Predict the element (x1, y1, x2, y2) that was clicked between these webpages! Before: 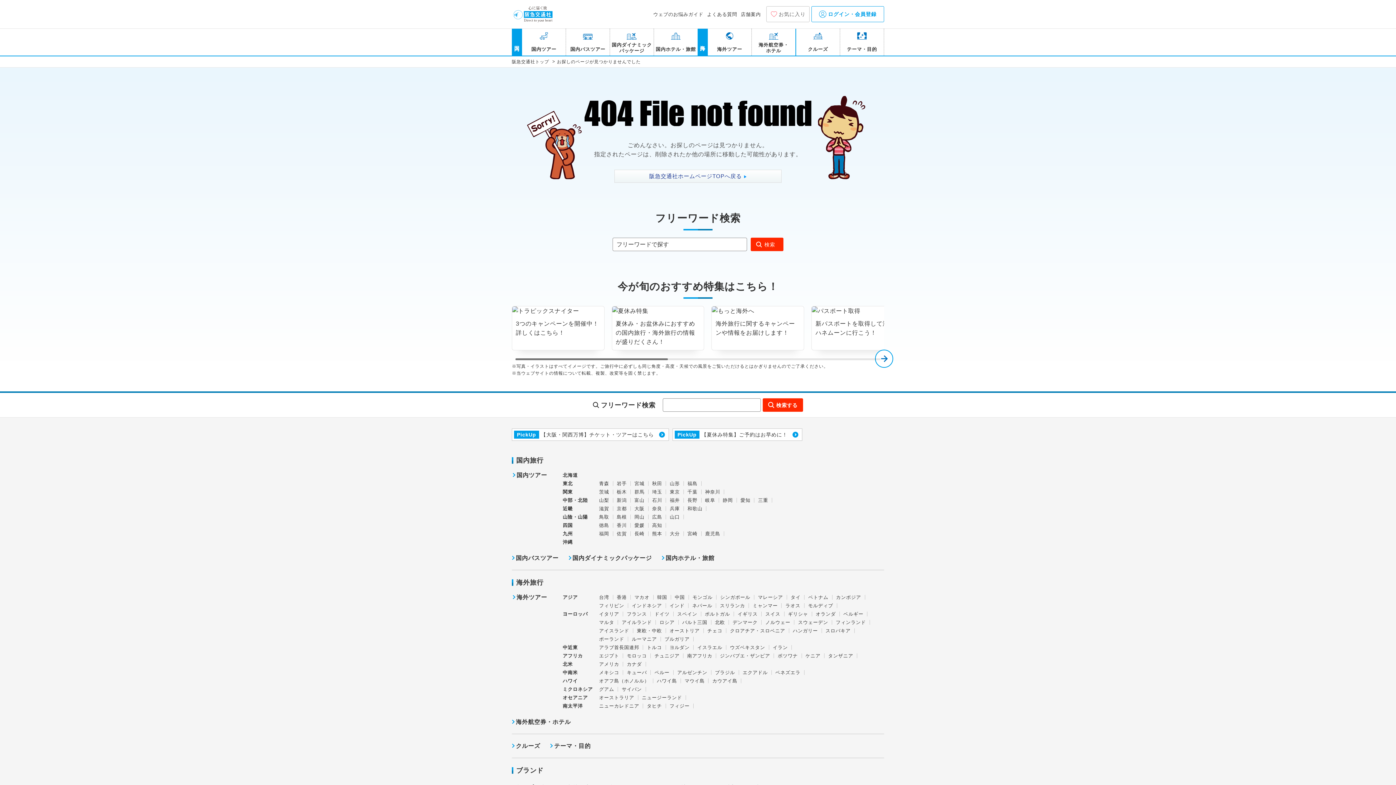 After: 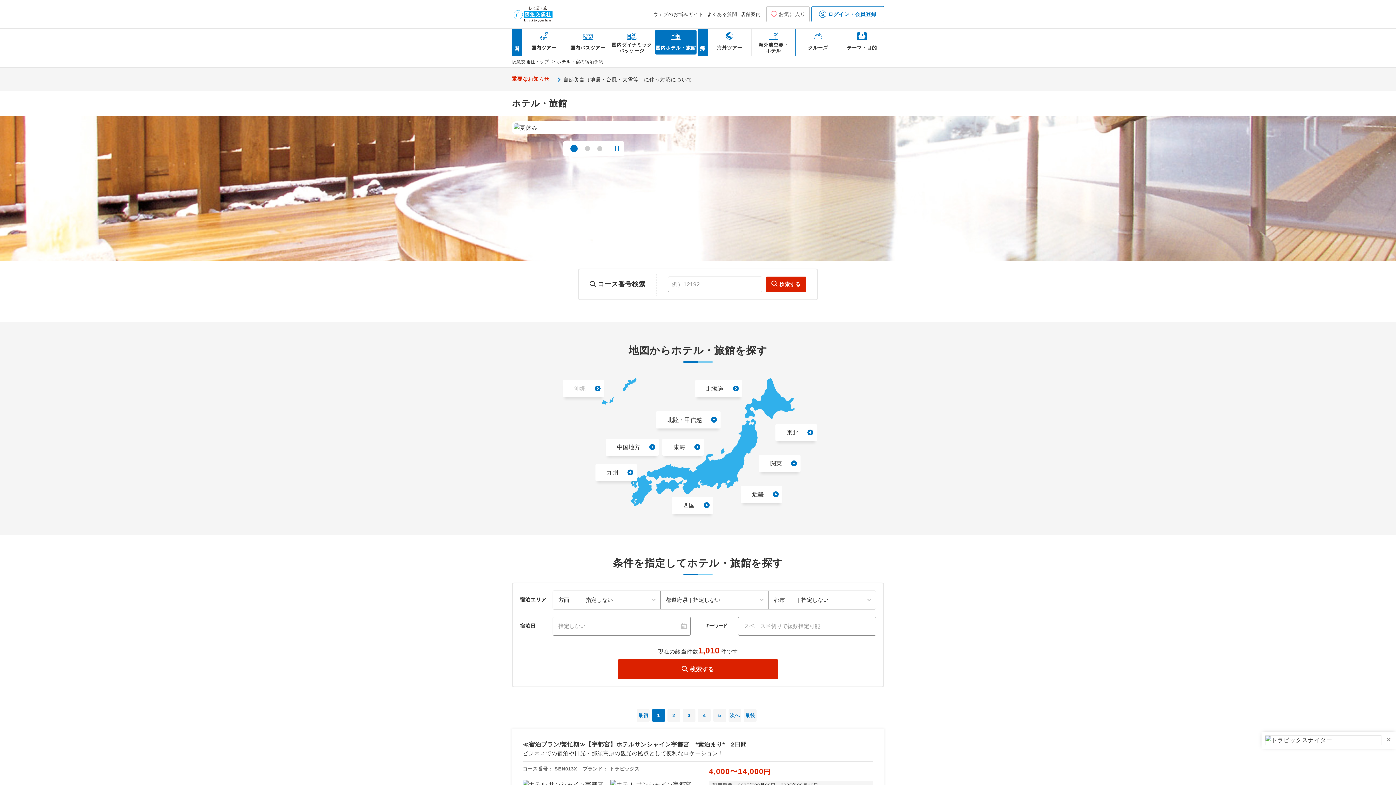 Action: label: 国内ホテル・旅館 bbox: (661, 553, 714, 562)